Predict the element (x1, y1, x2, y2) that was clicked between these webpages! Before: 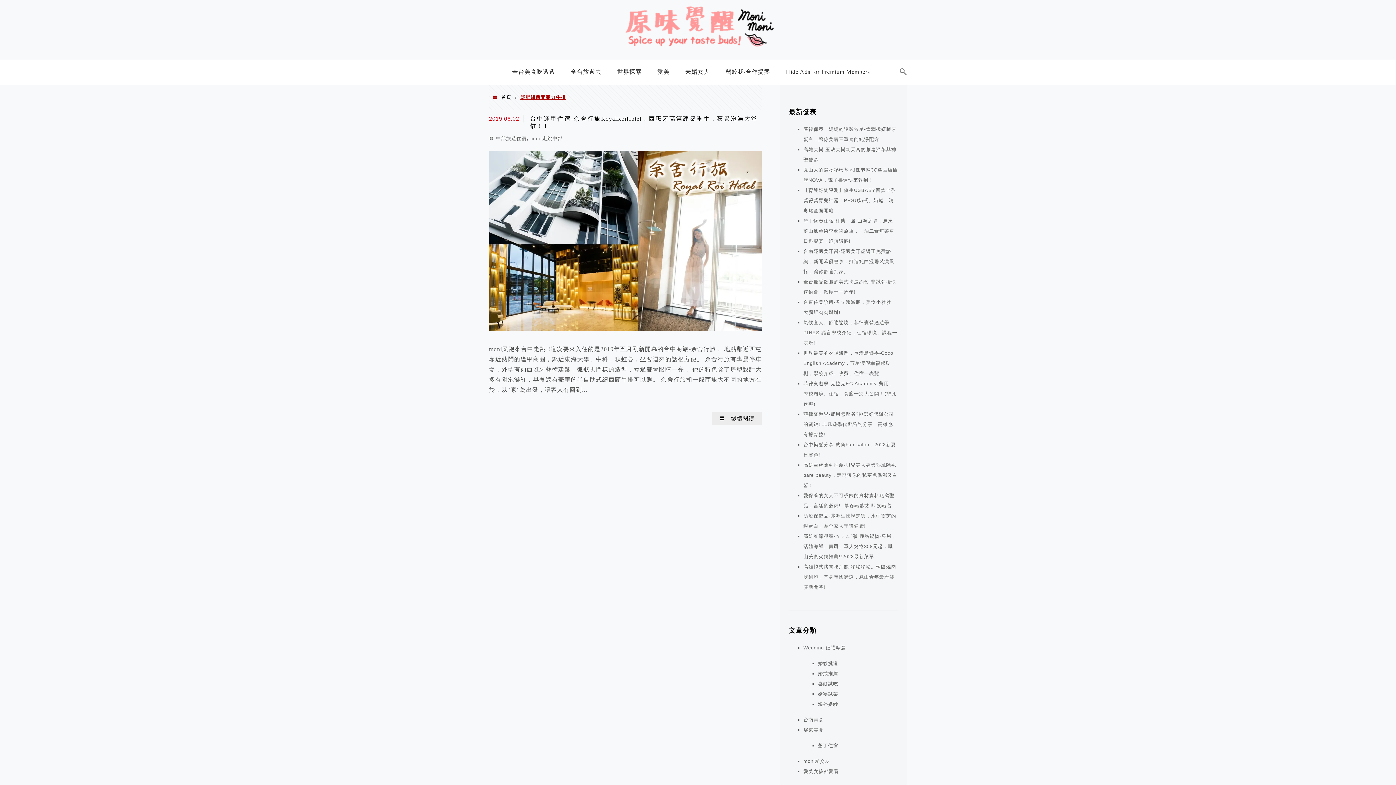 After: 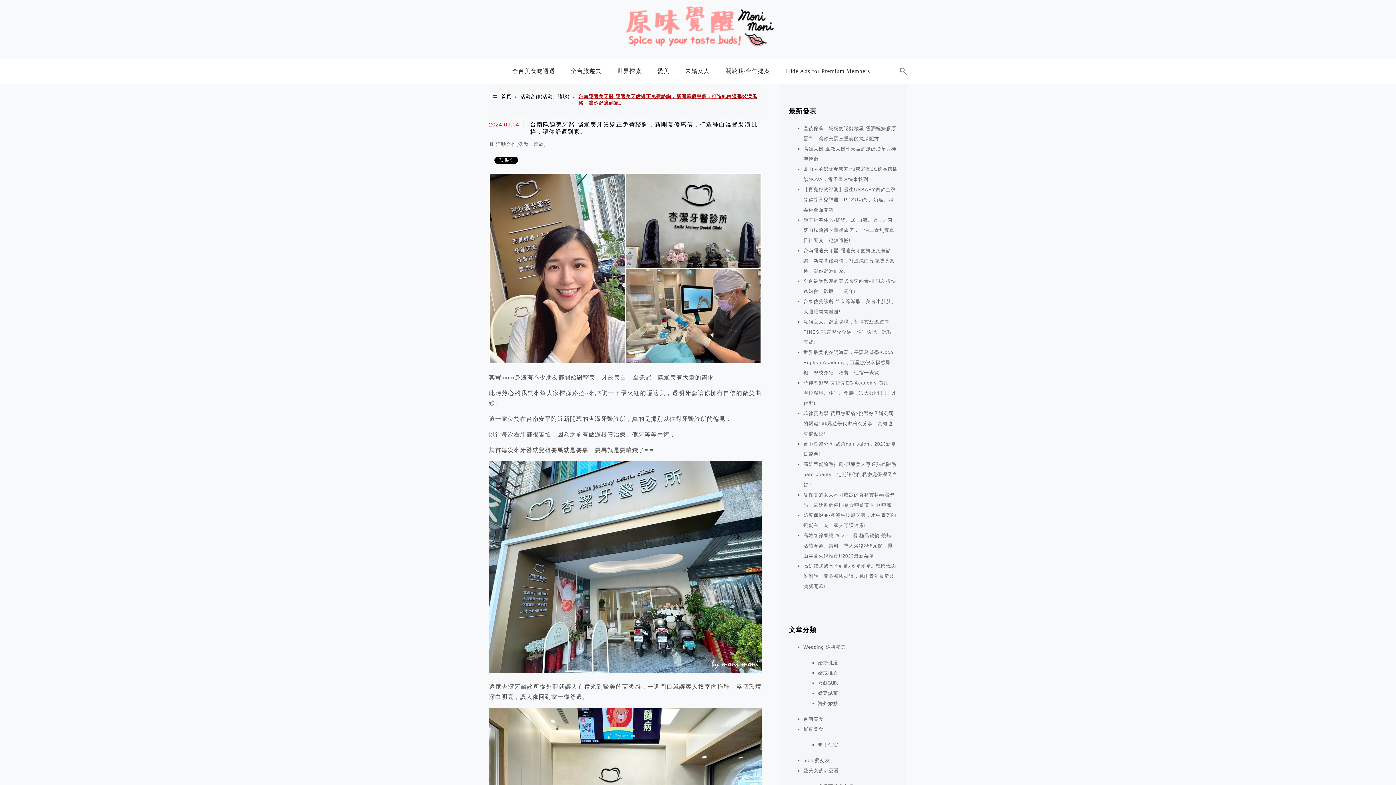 Action: bbox: (803, 248, 894, 274) label: 台南隱適美牙醫-隱適美牙齒矯正免費諮詢，新開幕優惠價，打造純白溫馨裝潢風格，讓你舒適到家。